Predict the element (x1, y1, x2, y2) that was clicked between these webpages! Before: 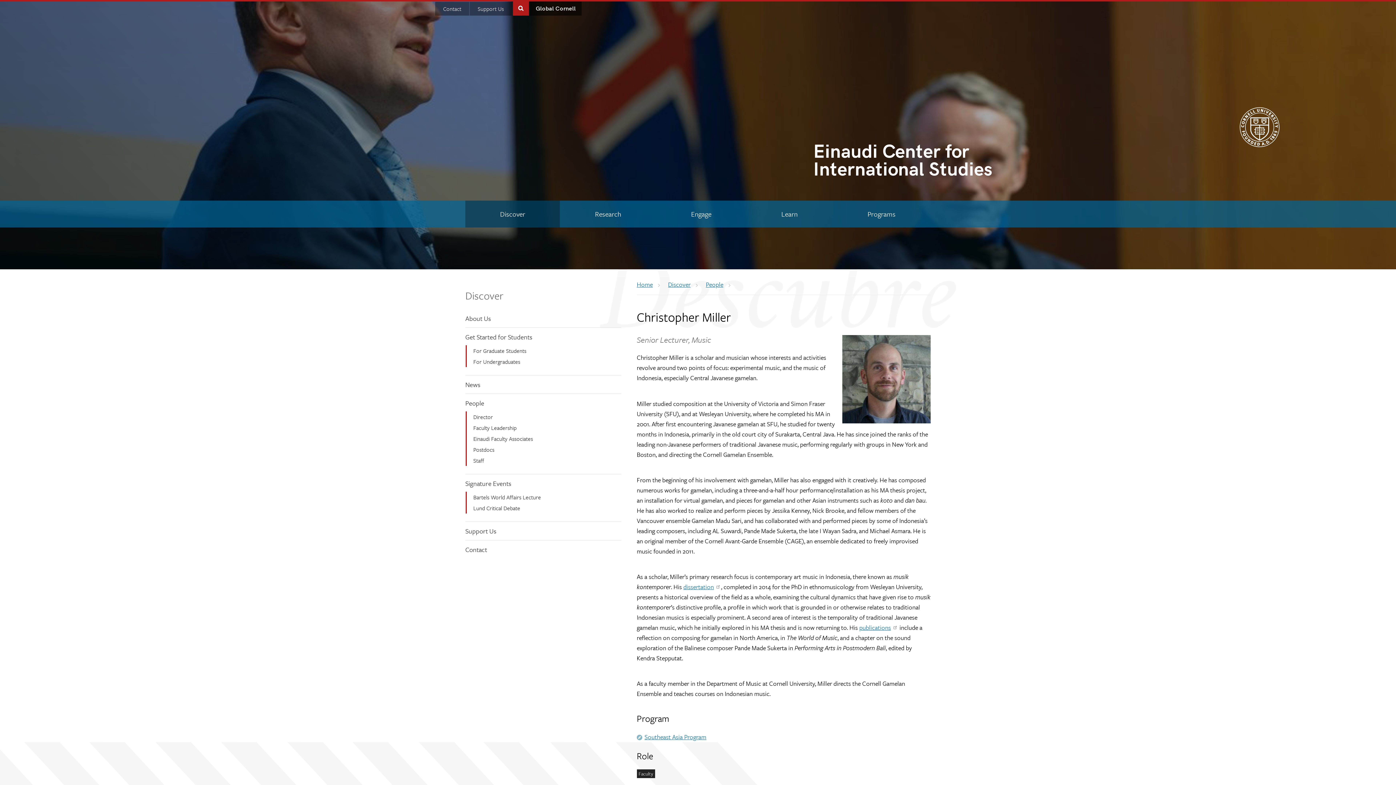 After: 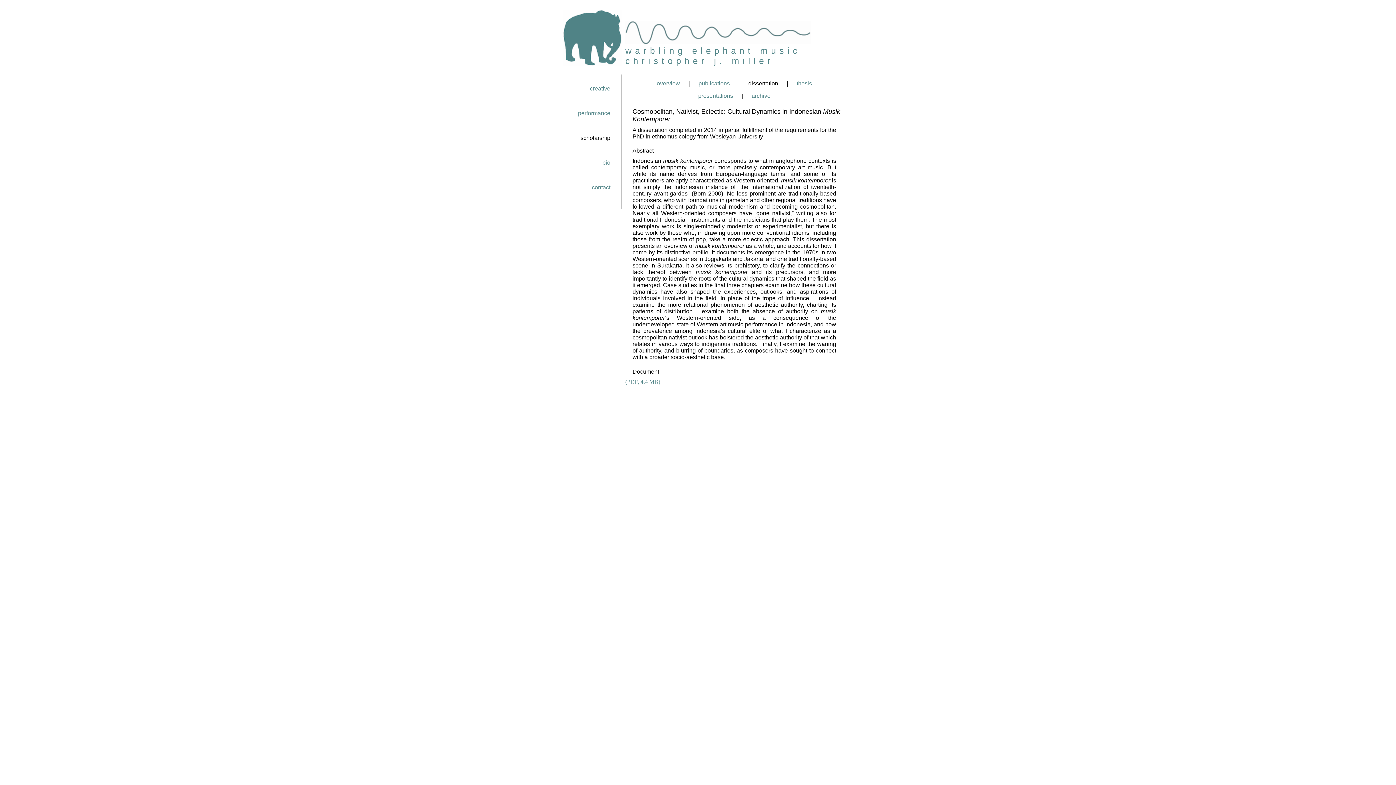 Action: label: dissertation bbox: (683, 582, 721, 591)